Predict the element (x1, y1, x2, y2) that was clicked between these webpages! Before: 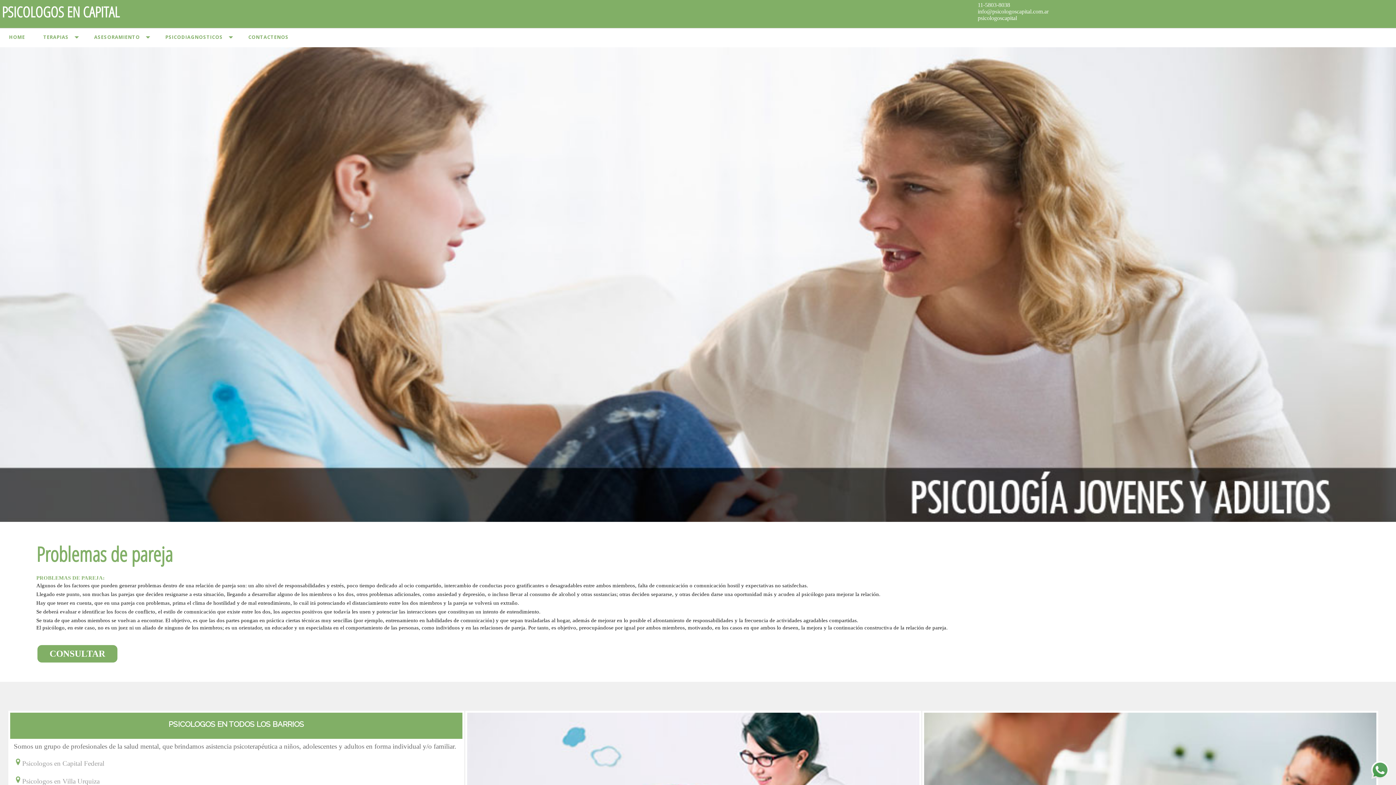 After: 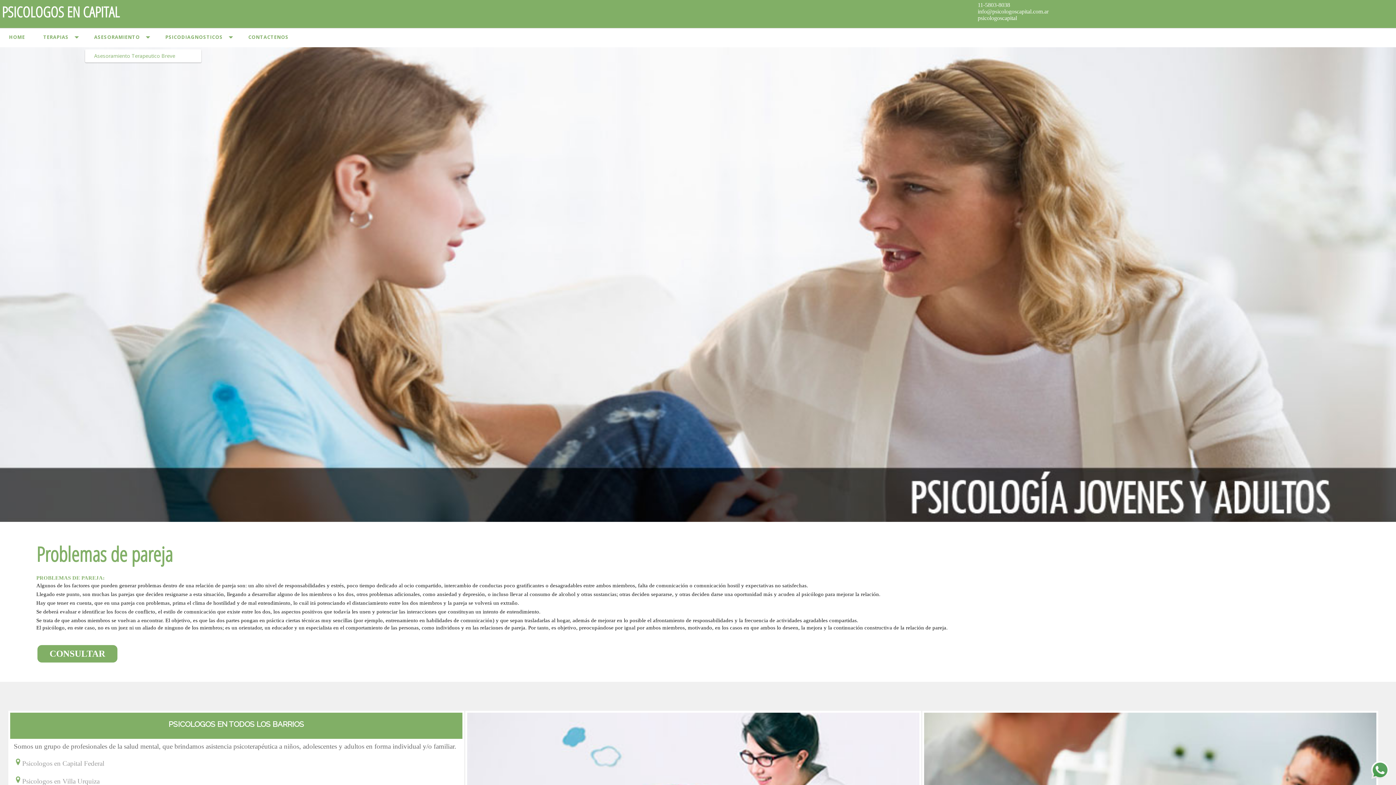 Action: bbox: (85, 28, 156, 47) label: ASESORAMIENTO